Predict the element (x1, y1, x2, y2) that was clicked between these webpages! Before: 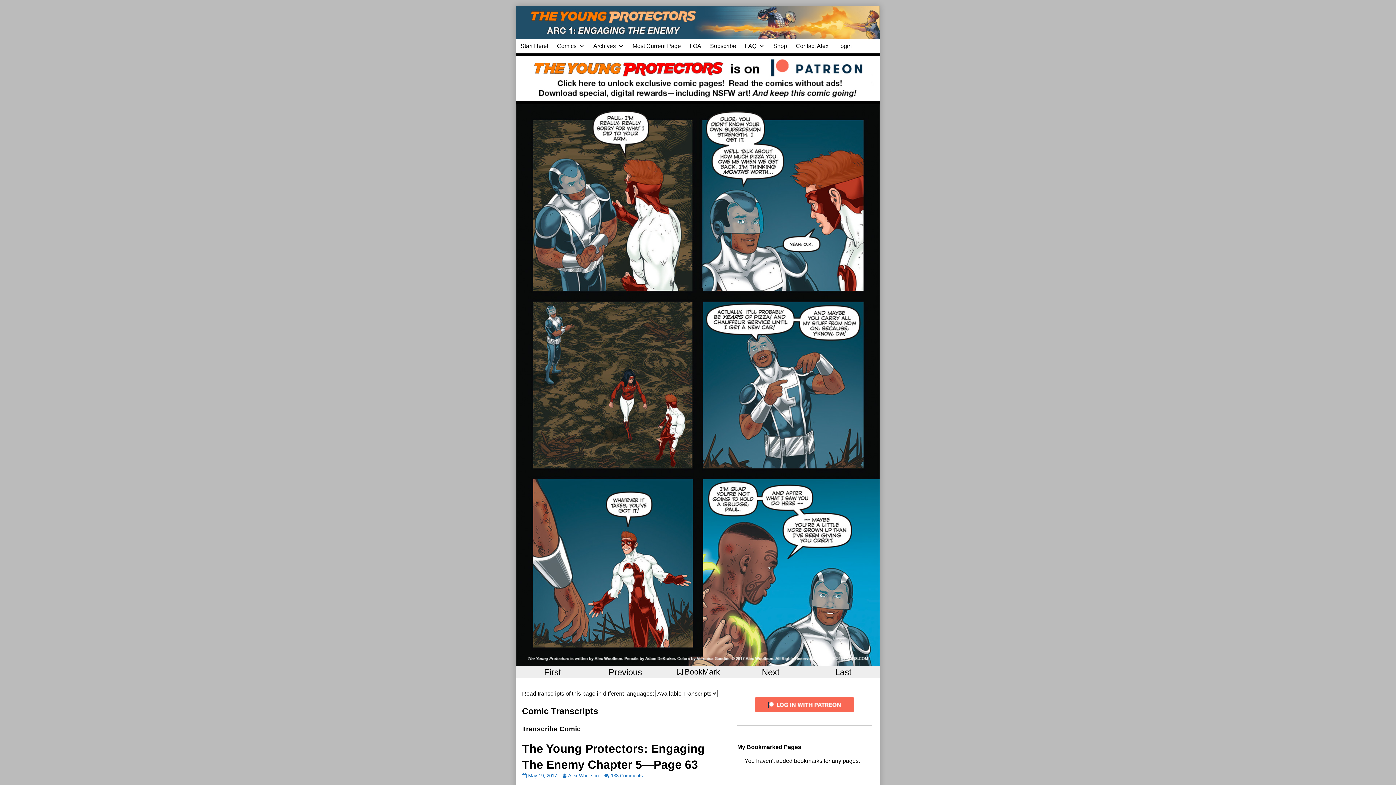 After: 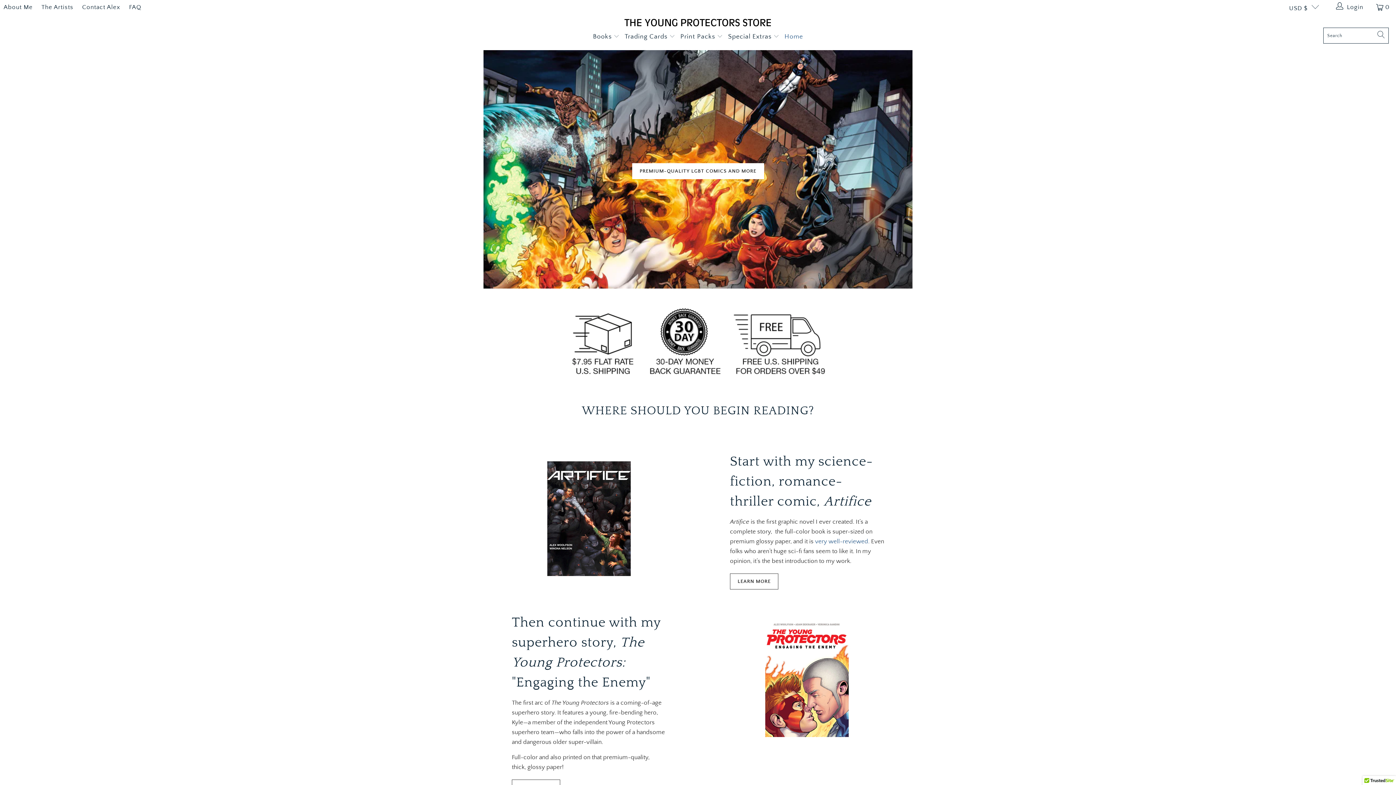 Action: bbox: (769, 38, 791, 53) label: Shop